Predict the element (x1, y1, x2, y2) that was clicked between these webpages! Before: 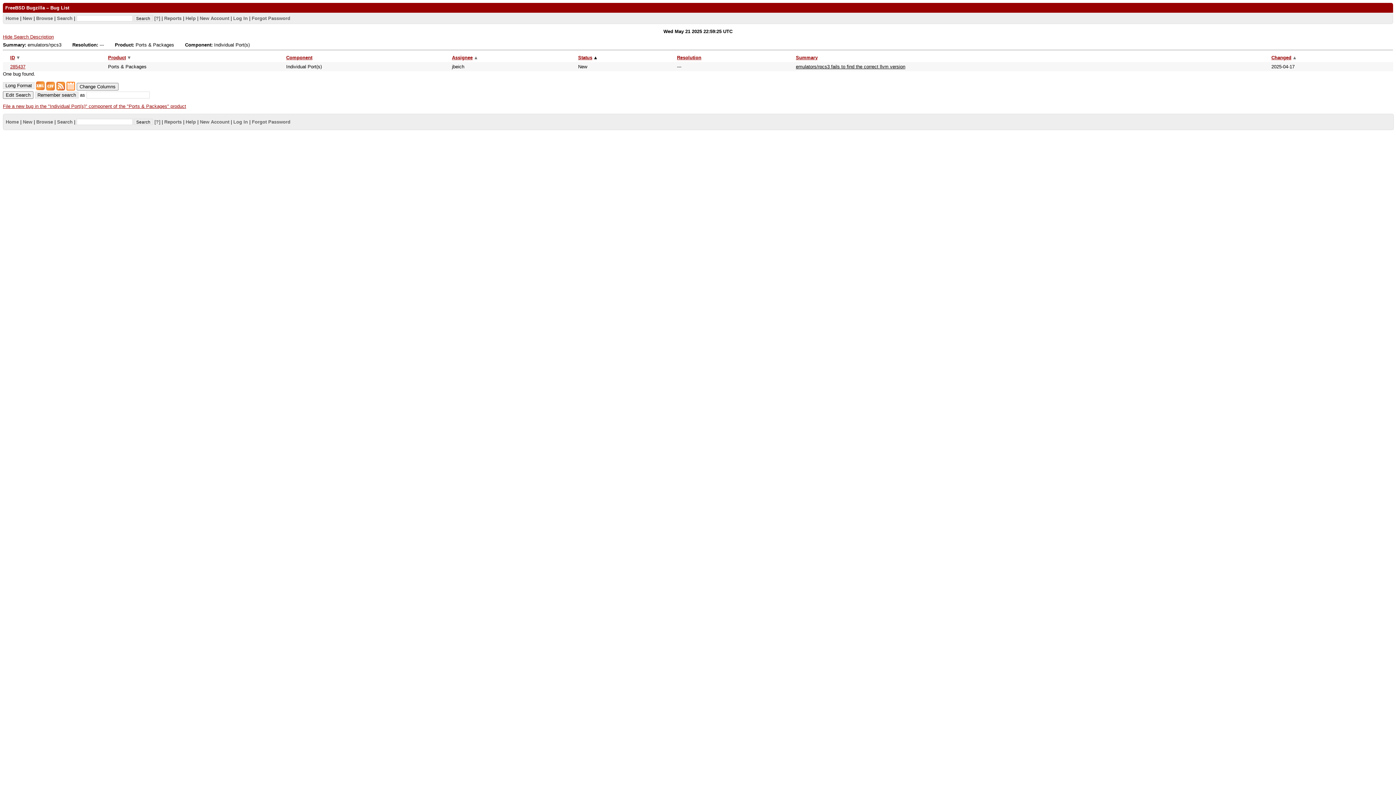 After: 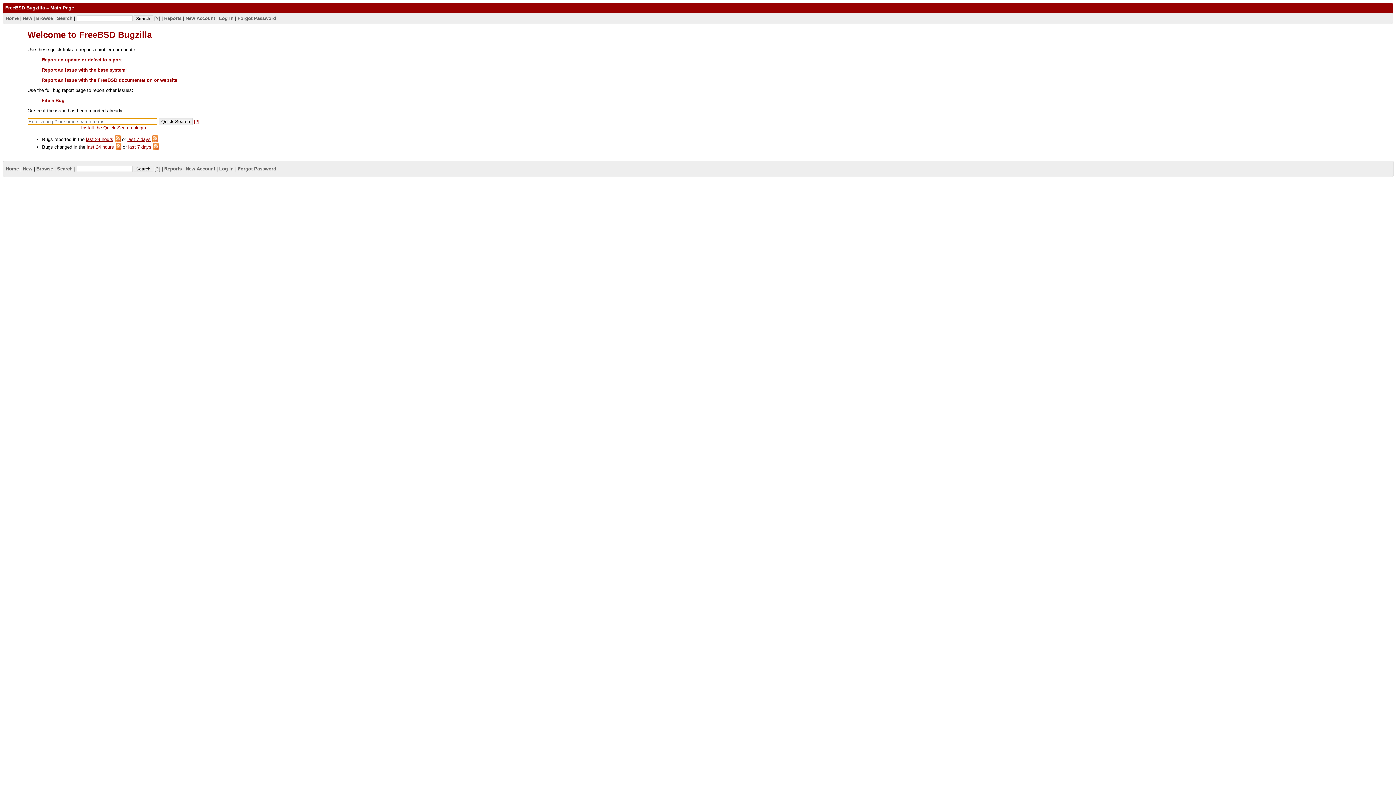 Action: bbox: (5, 119, 18, 124) label: Home